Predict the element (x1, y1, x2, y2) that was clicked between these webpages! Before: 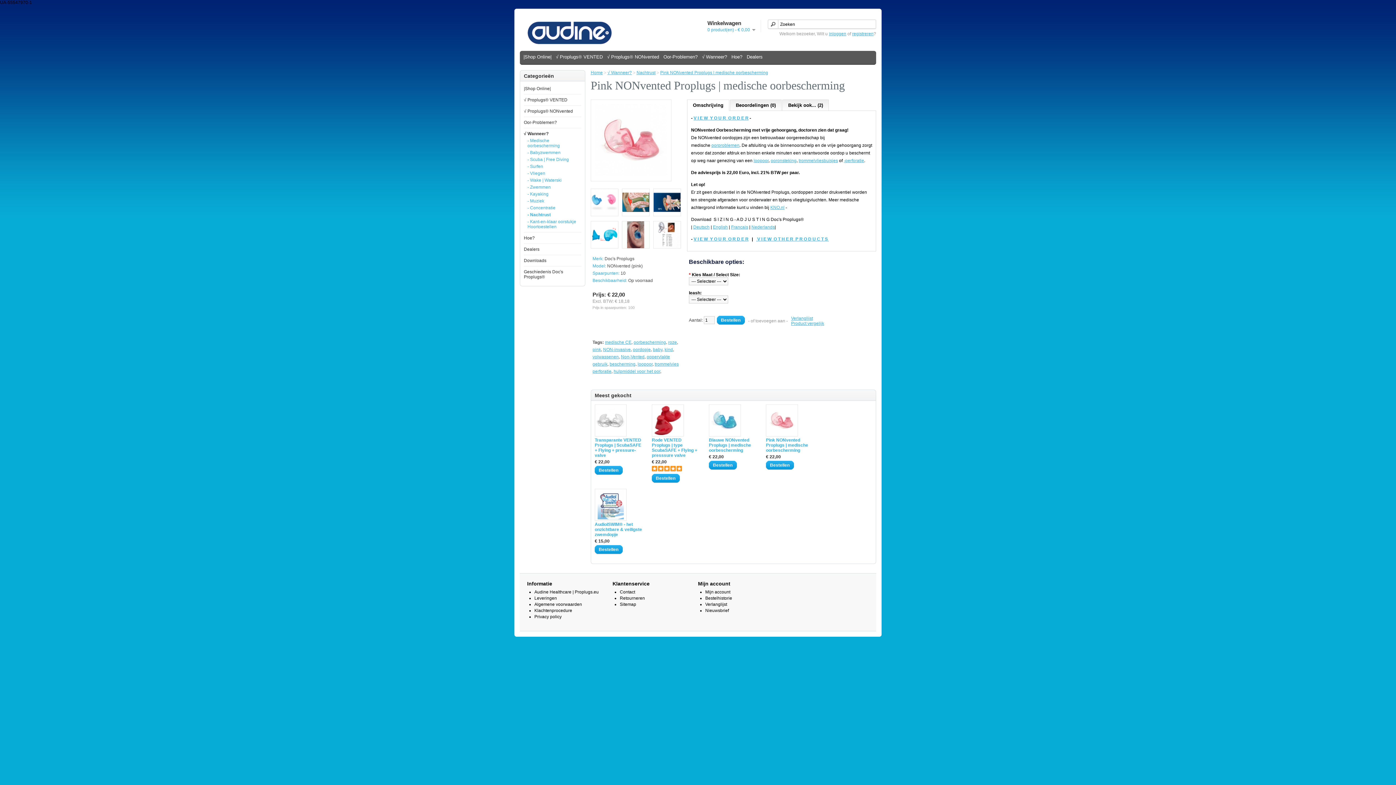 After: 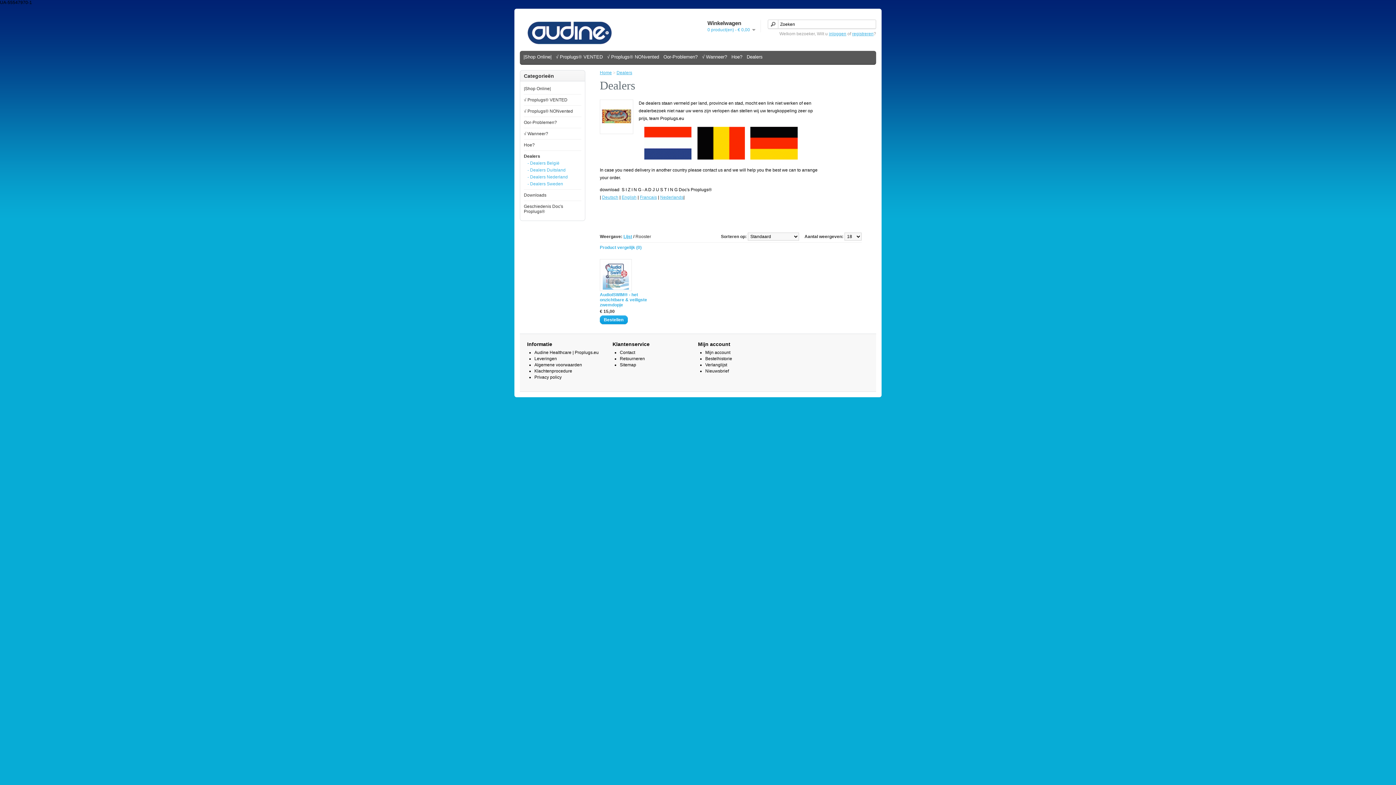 Action: bbox: (745, 50, 765, 63) label: Dealers